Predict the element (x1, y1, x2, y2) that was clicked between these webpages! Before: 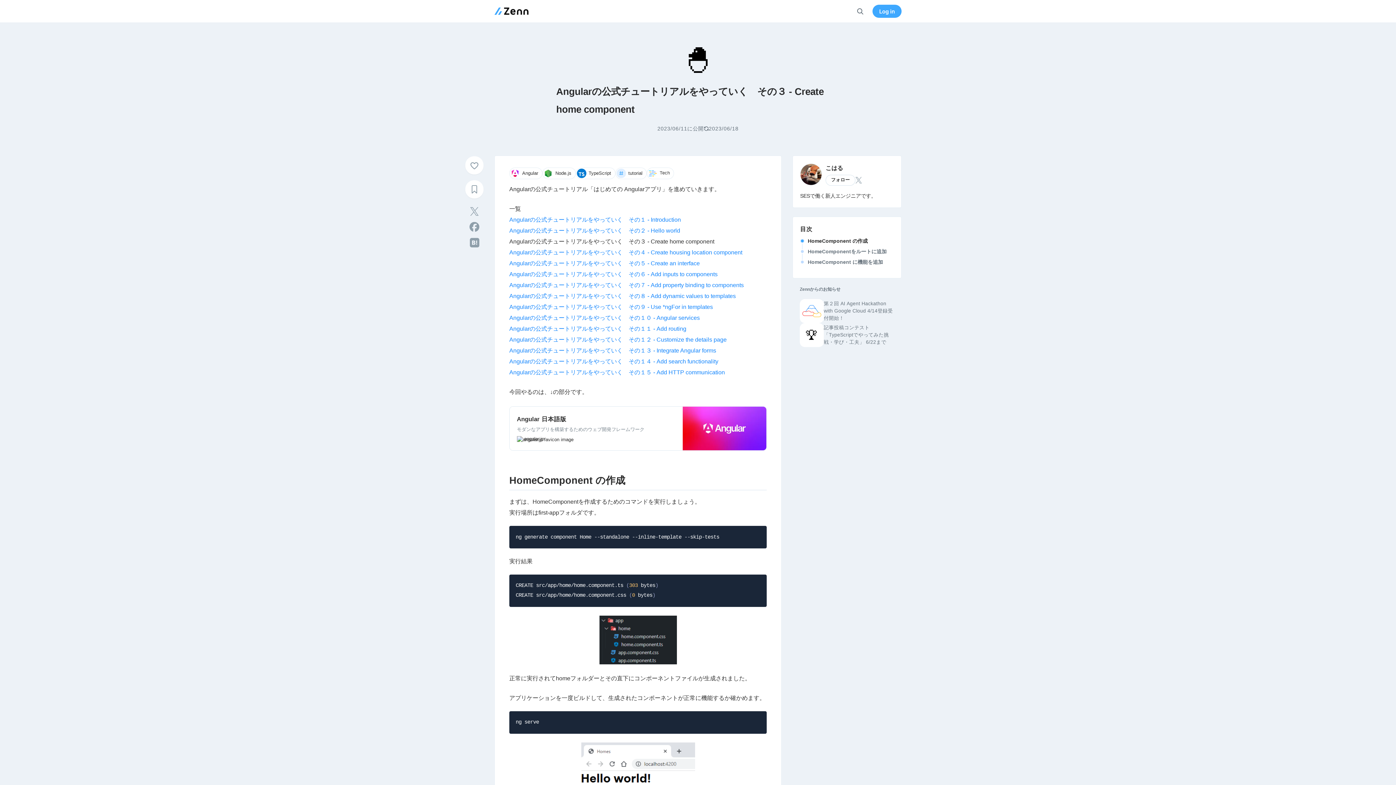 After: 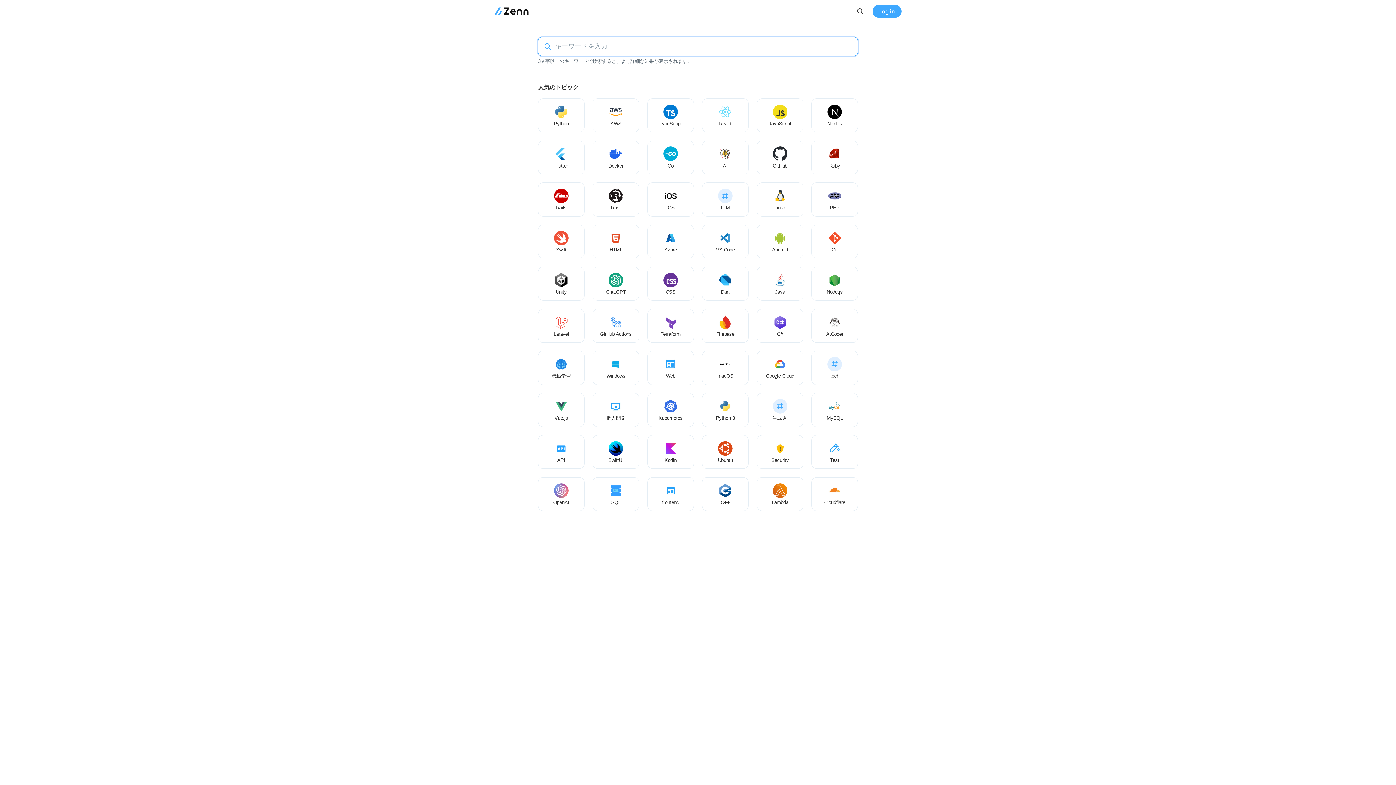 Action: bbox: (856, 7, 864, 15) label: 検索